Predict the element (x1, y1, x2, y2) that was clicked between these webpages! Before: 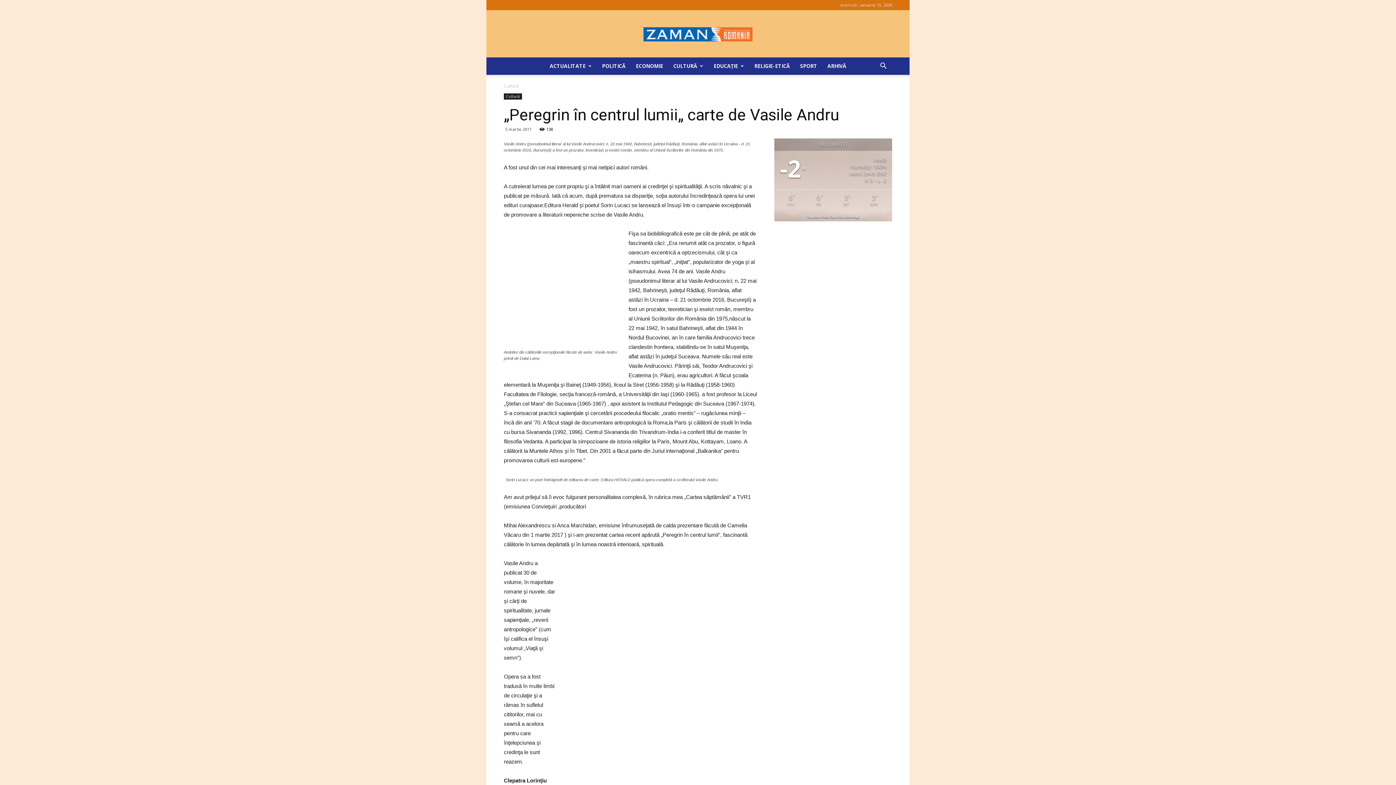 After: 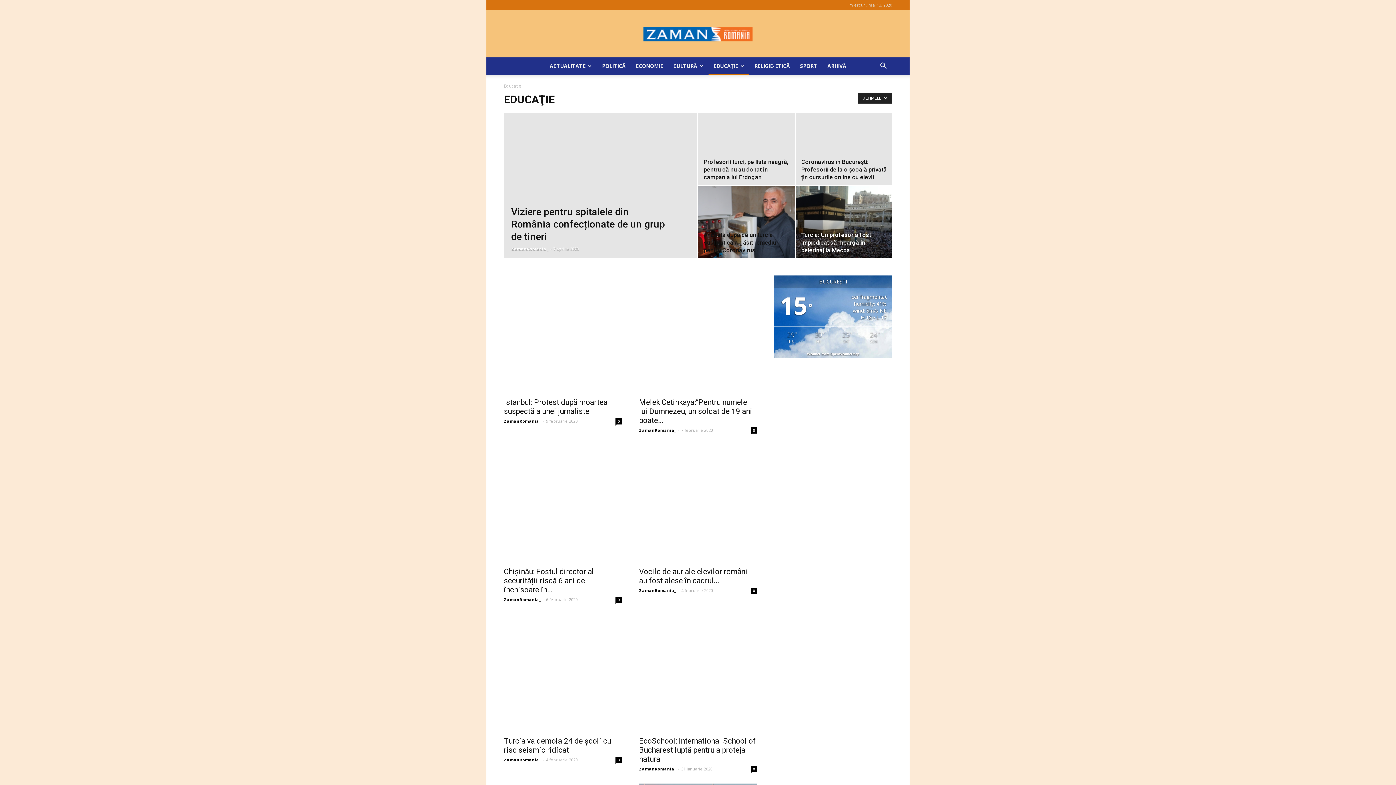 Action: label: EDUCAŢIE bbox: (708, 57, 749, 74)